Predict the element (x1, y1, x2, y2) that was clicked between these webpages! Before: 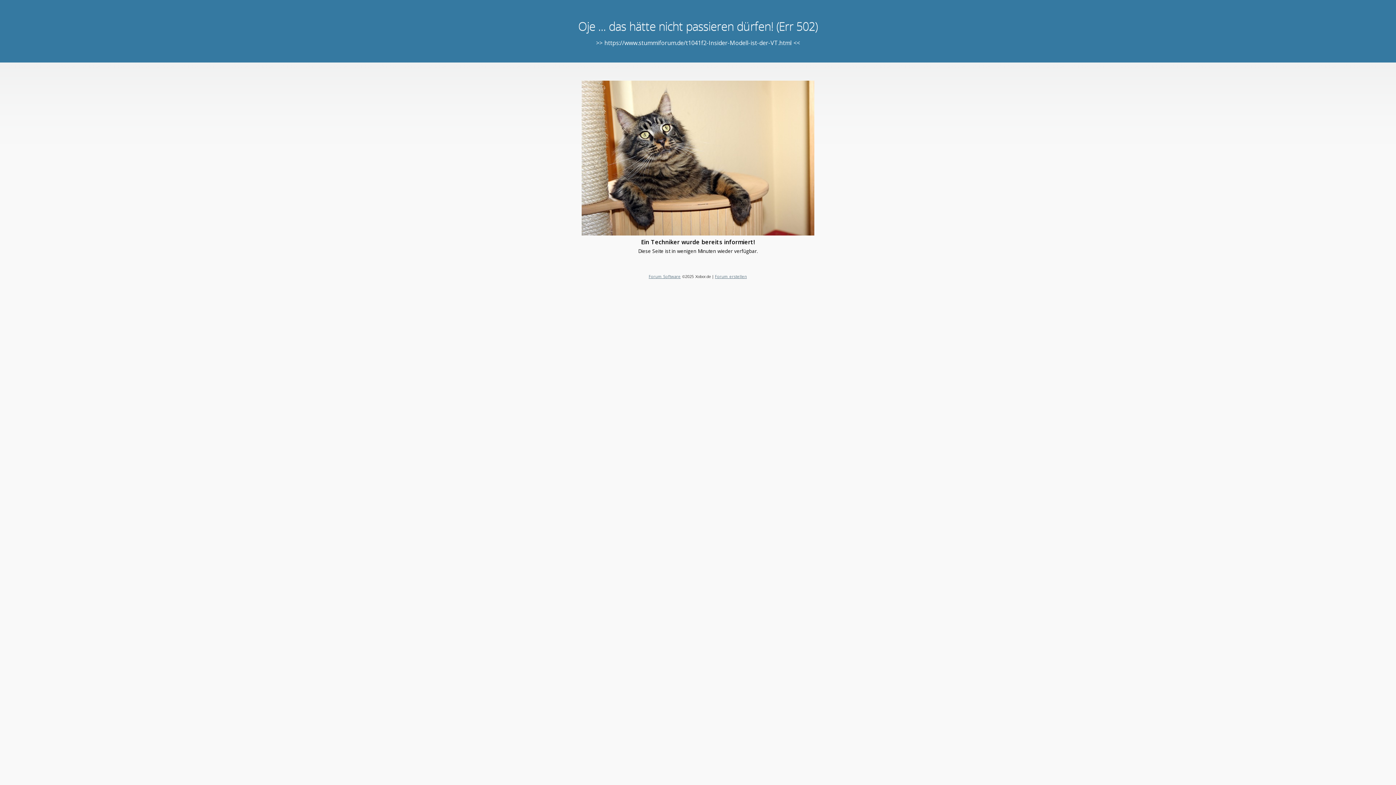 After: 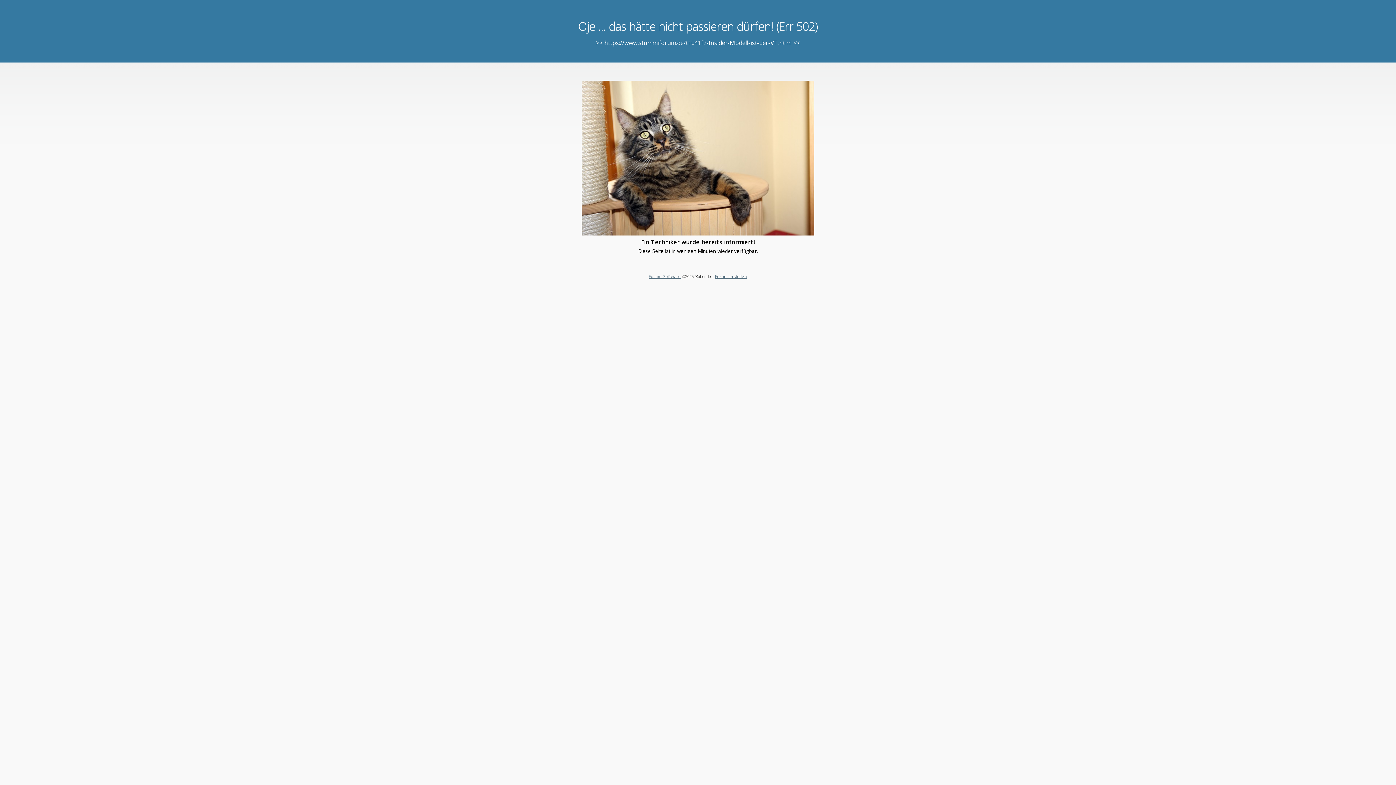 Action: bbox: (648, 273, 680, 279) label: Forum Software